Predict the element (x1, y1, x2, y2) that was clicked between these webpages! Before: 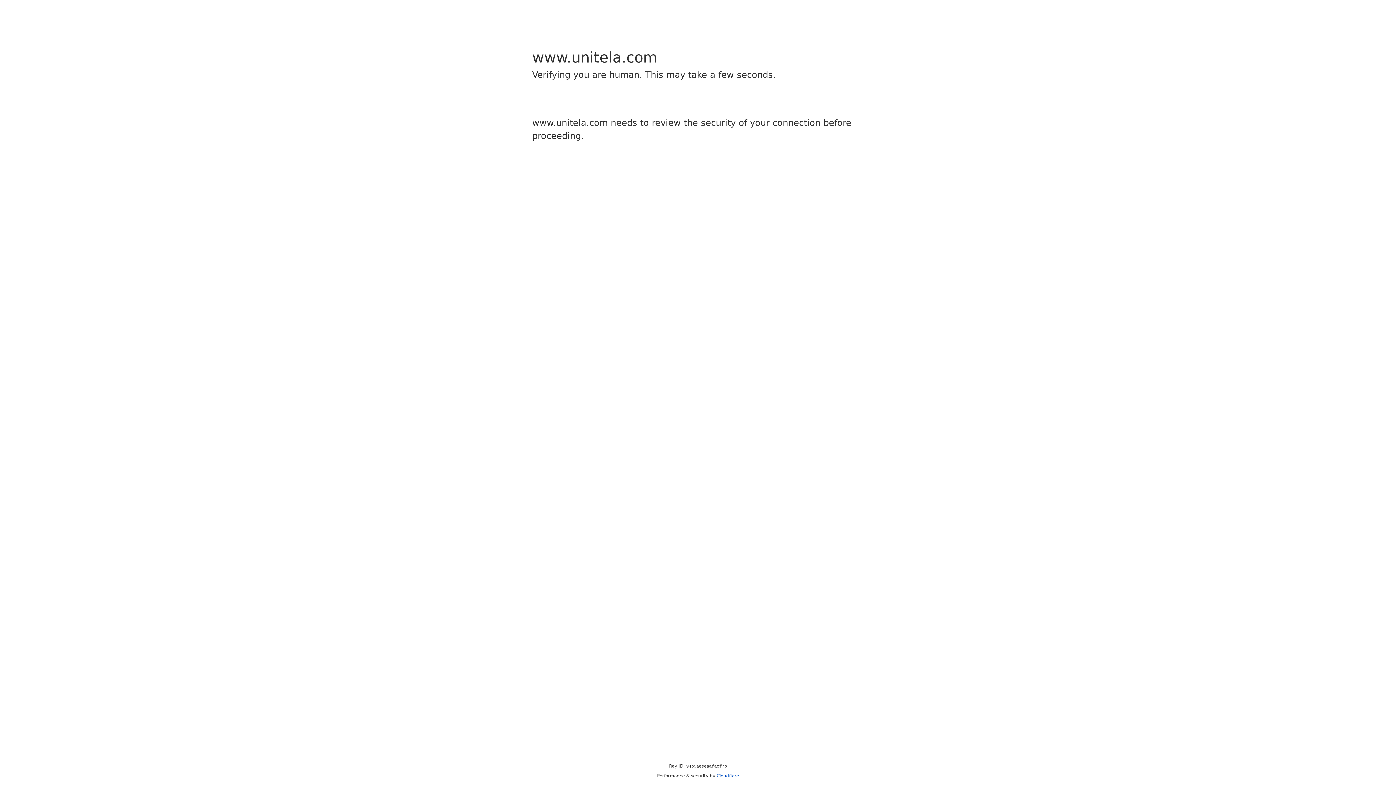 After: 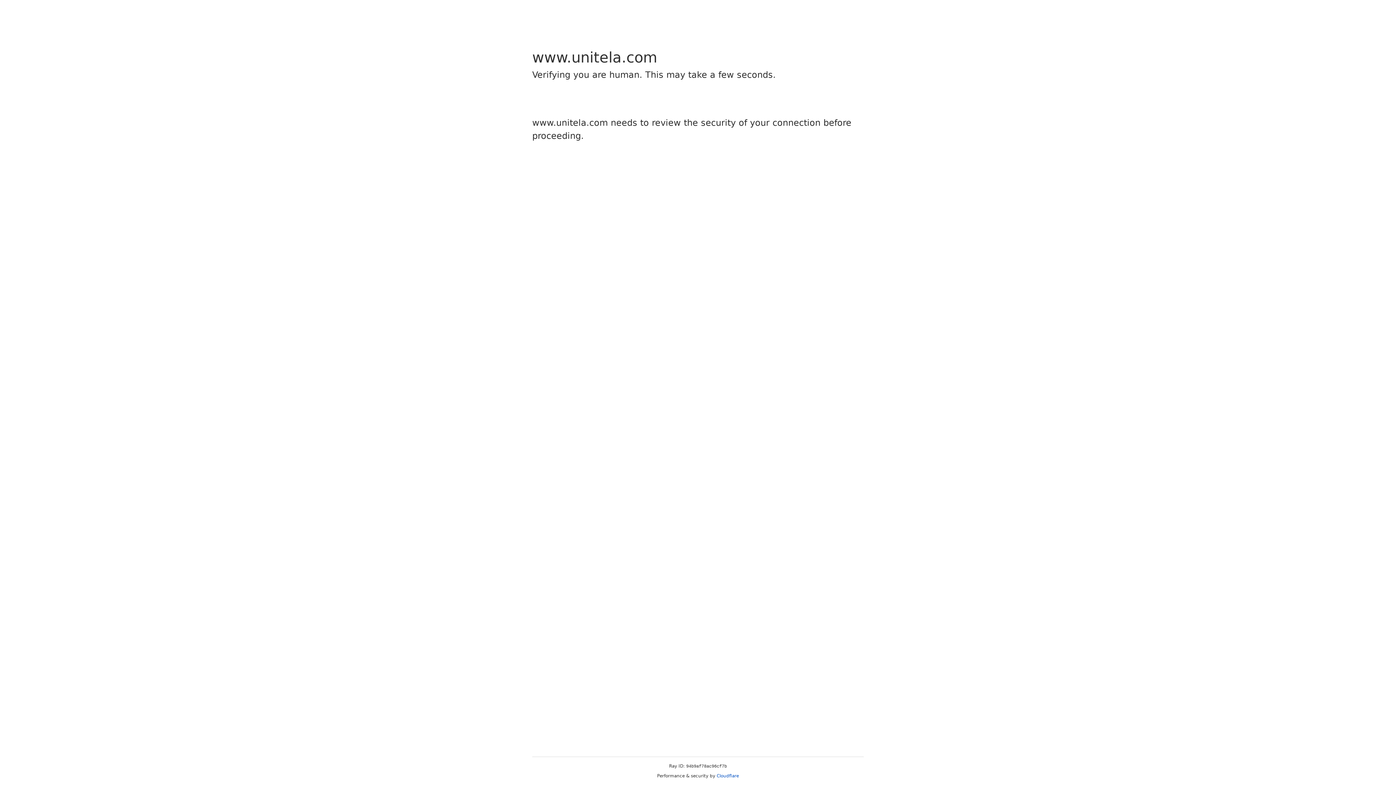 Action: label: Cloudflare bbox: (716, 773, 739, 778)